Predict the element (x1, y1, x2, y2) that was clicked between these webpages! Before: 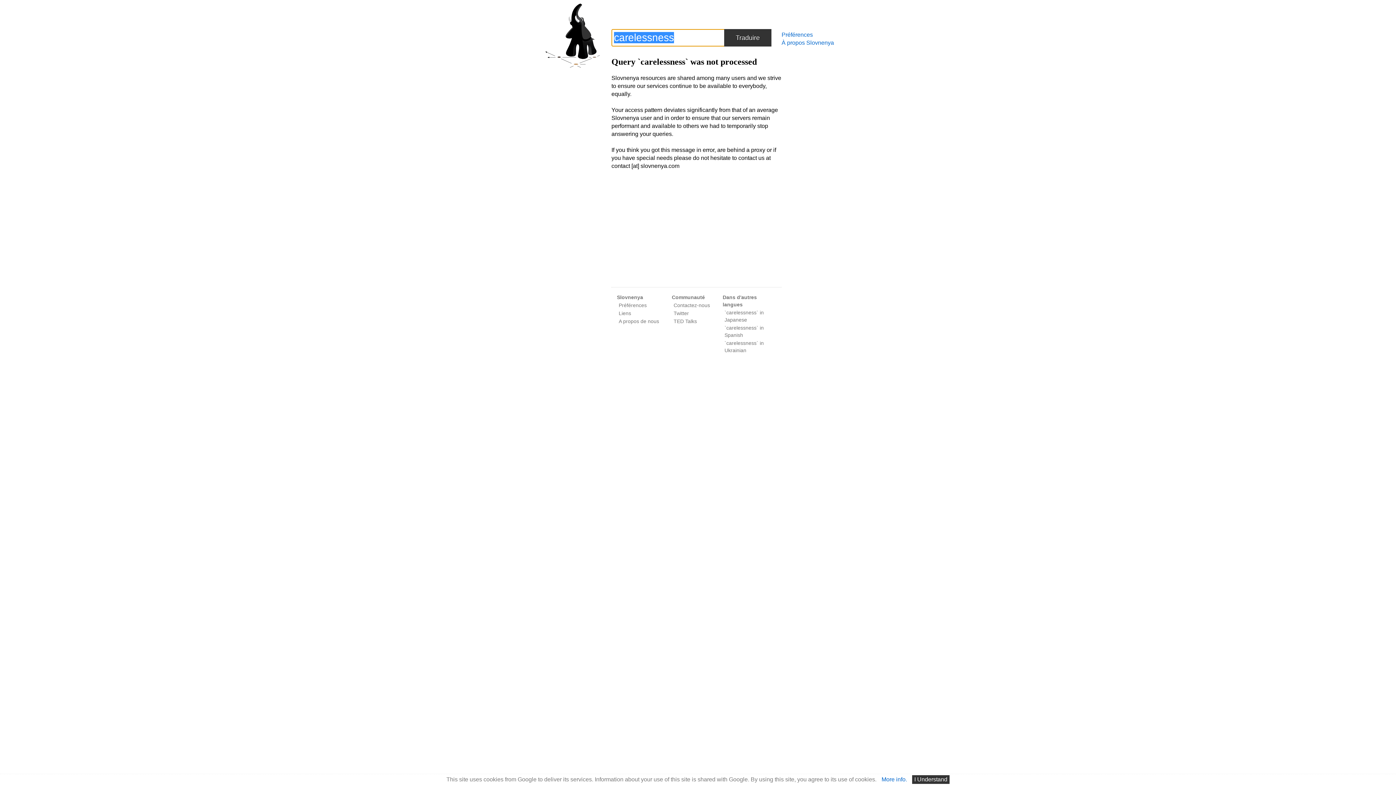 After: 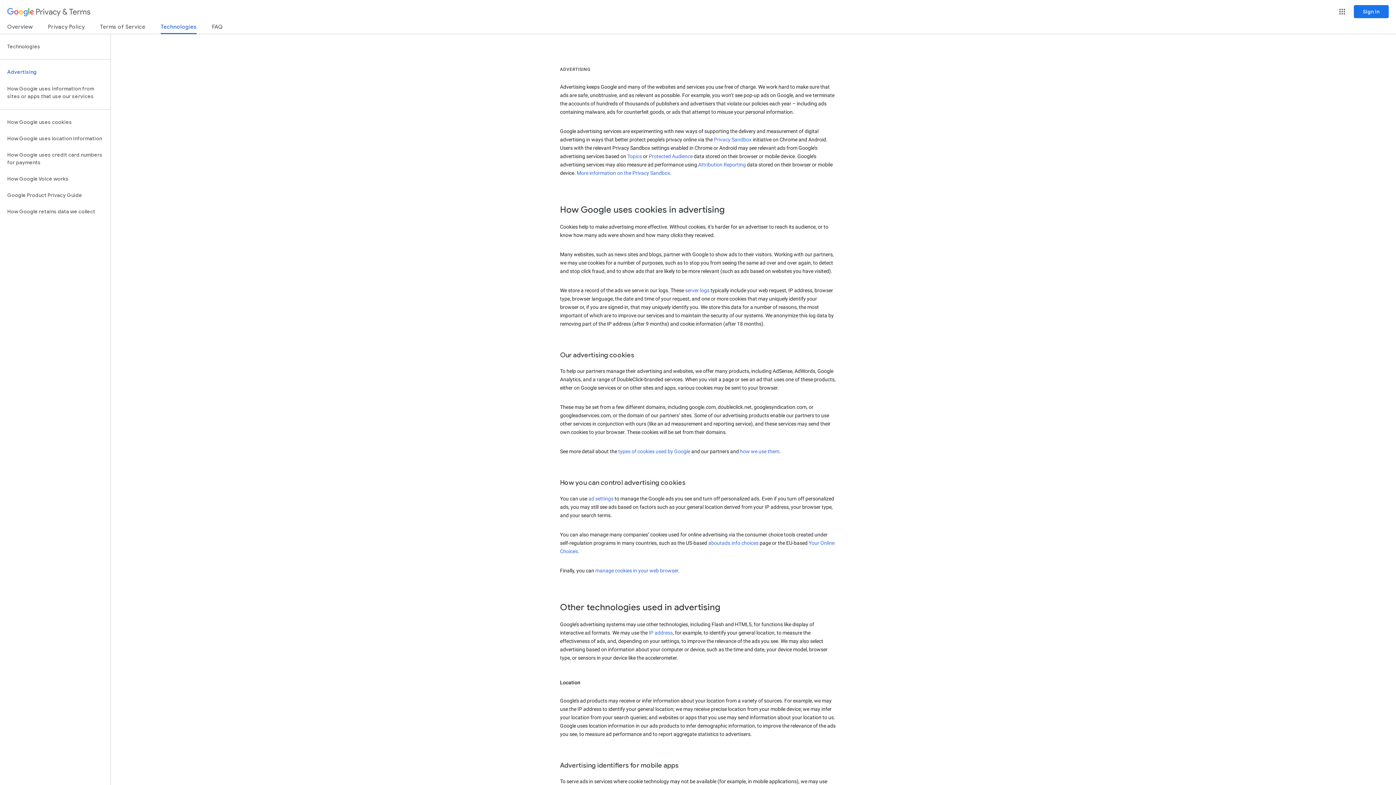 Action: bbox: (879, 775, 909, 784) label: More info.